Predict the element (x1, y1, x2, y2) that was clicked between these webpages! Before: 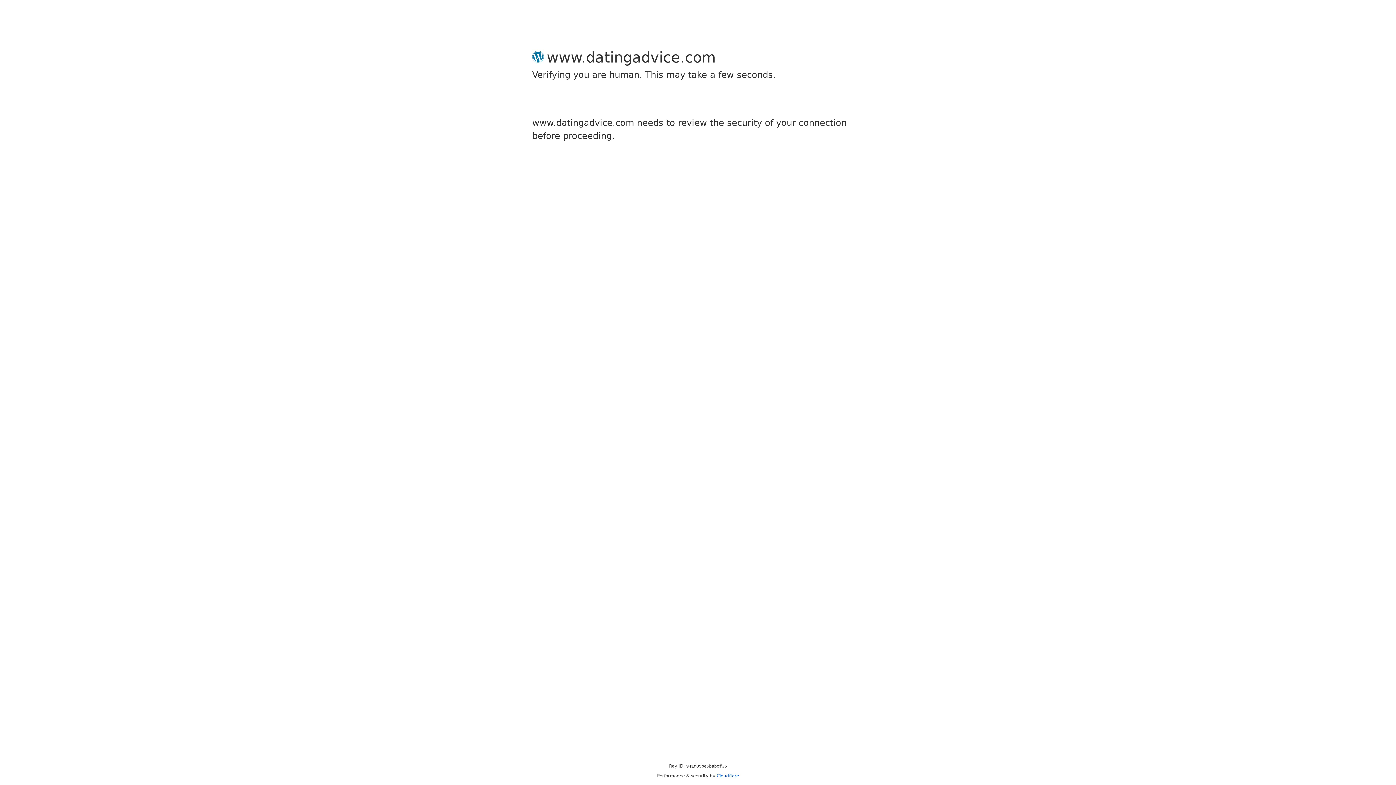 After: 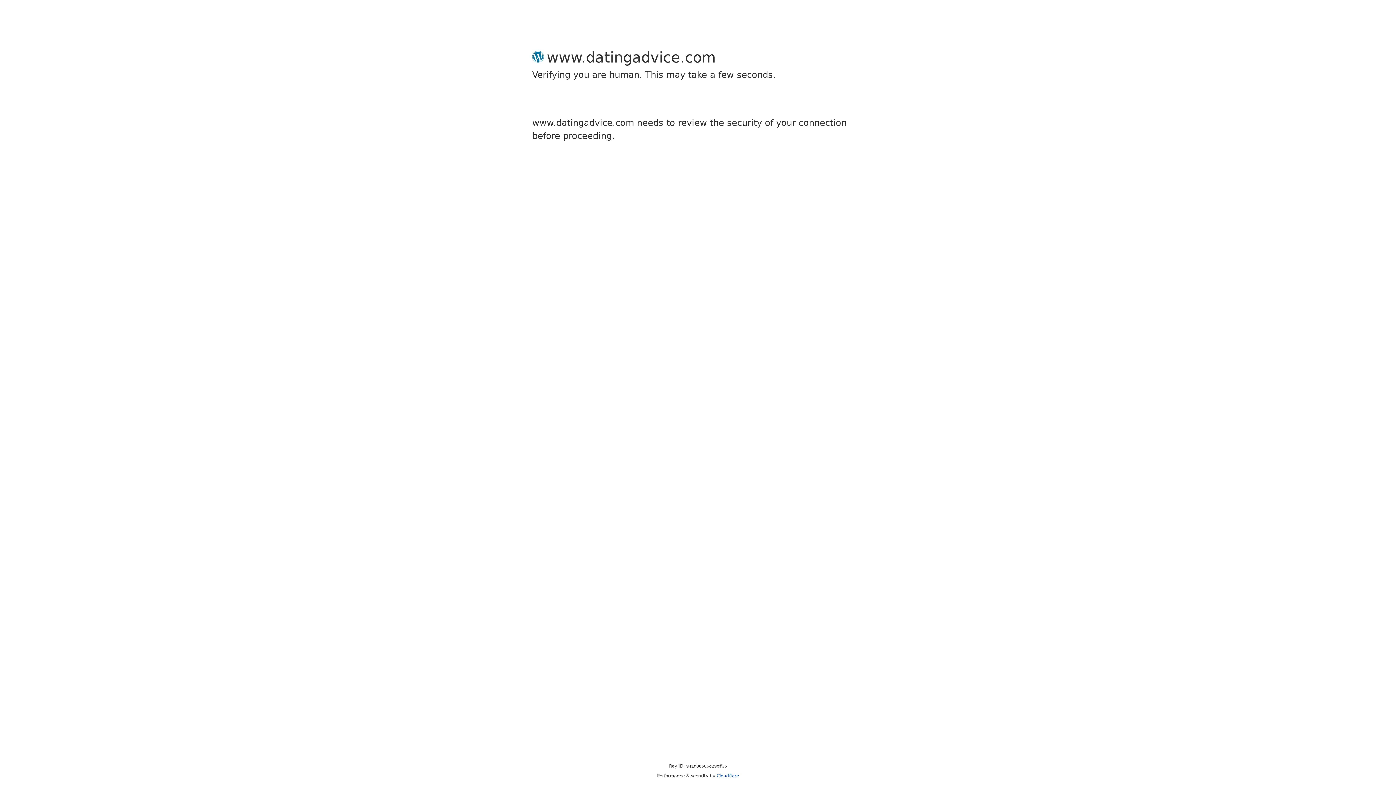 Action: label: Cloudflare bbox: (716, 773, 739, 778)